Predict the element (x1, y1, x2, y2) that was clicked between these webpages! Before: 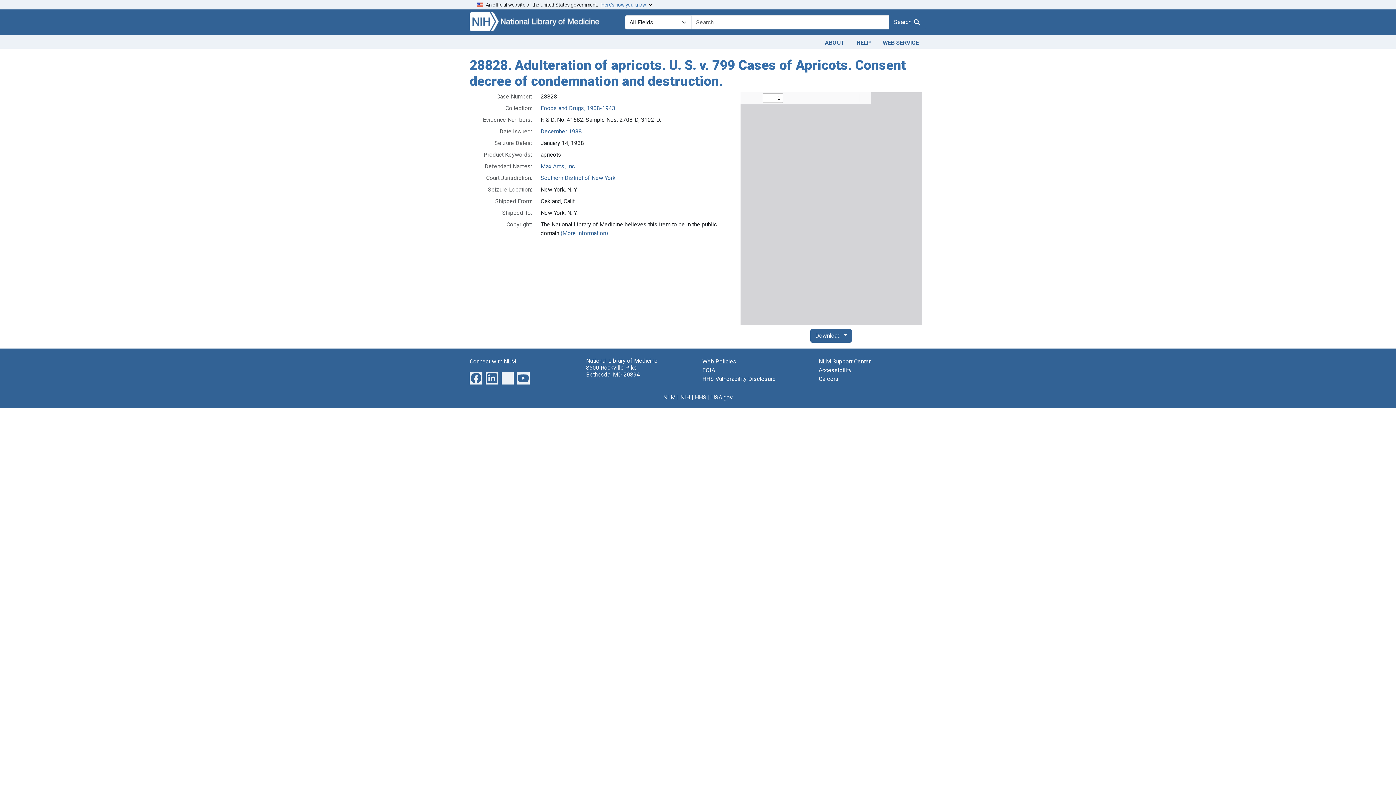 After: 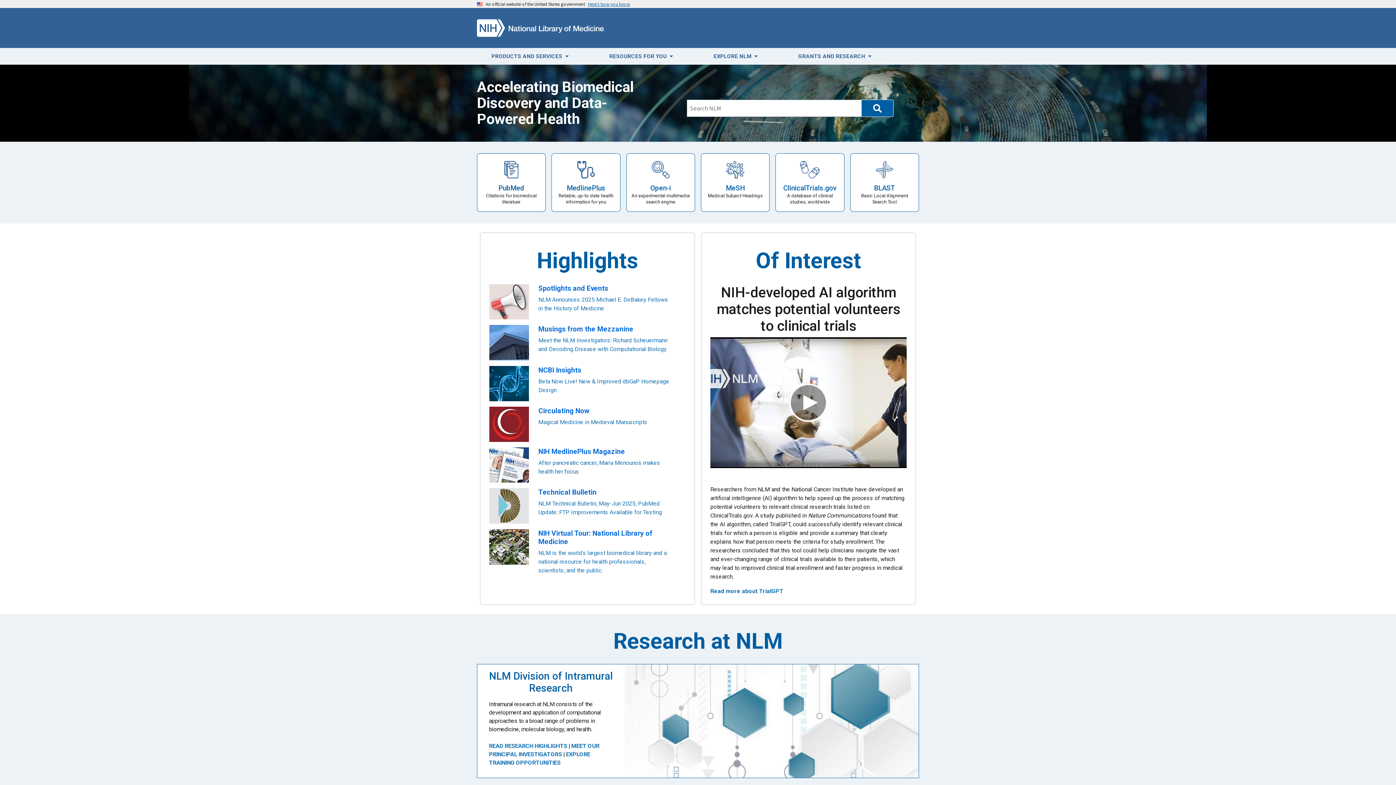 Action: bbox: (663, 394, 675, 400) label: NLM